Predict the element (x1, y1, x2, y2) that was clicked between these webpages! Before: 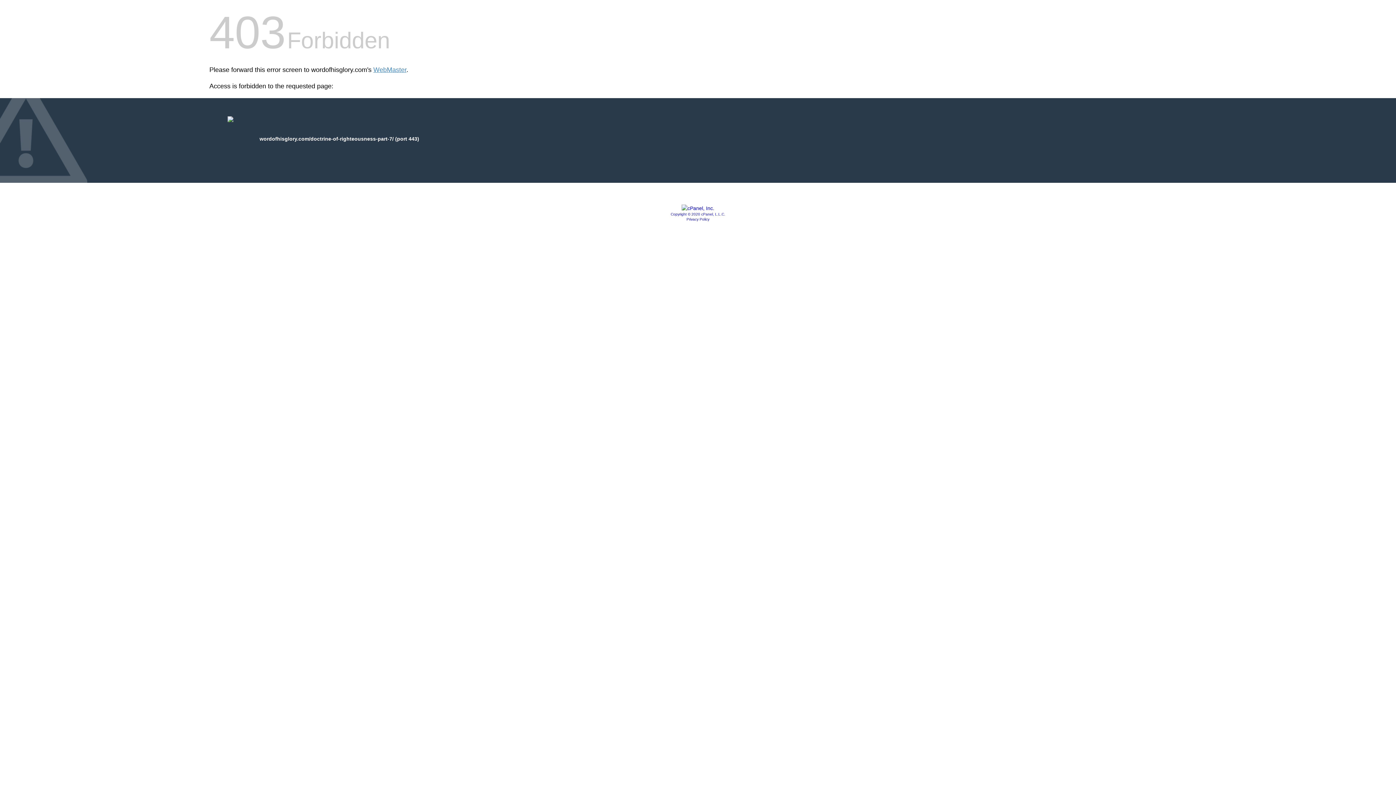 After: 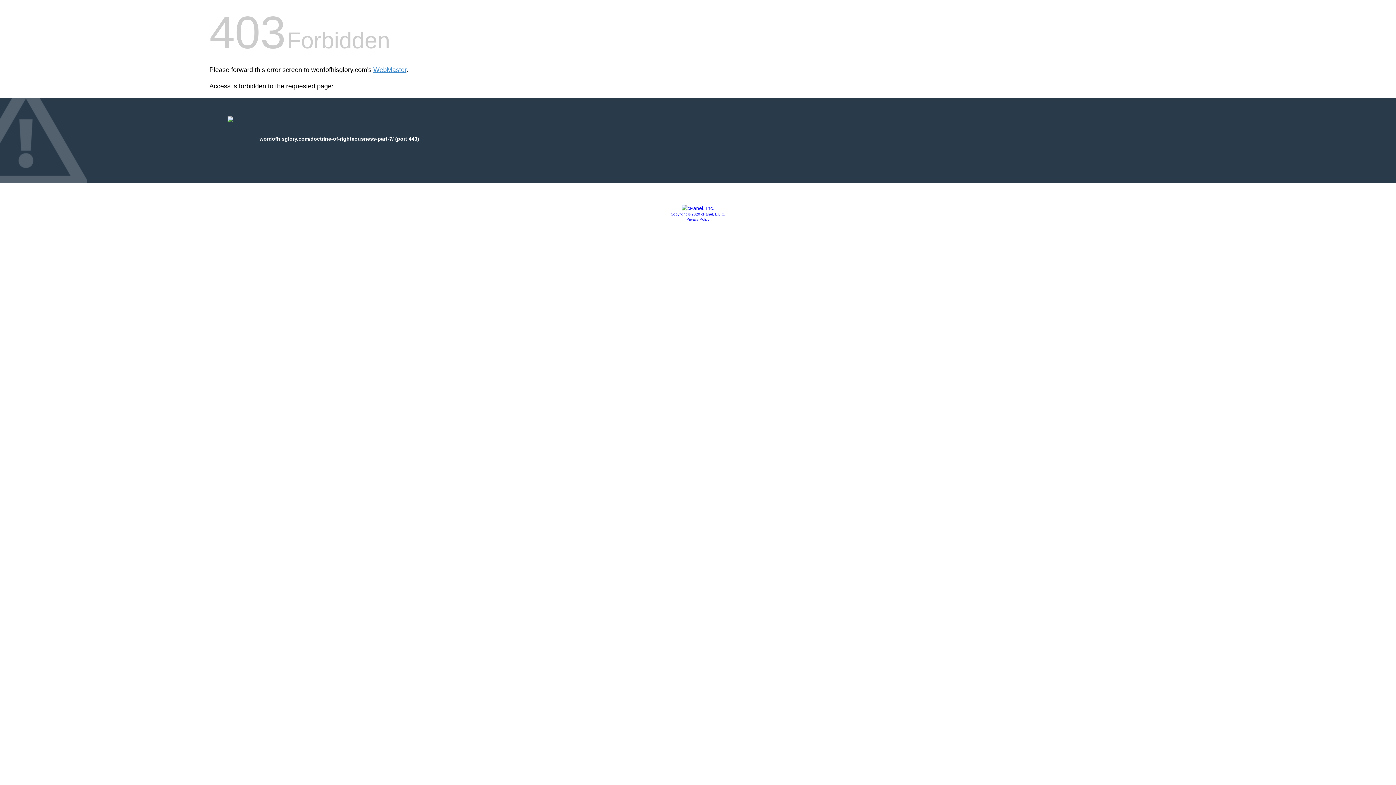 Action: label: Privacy Policy bbox: (686, 217, 709, 221)